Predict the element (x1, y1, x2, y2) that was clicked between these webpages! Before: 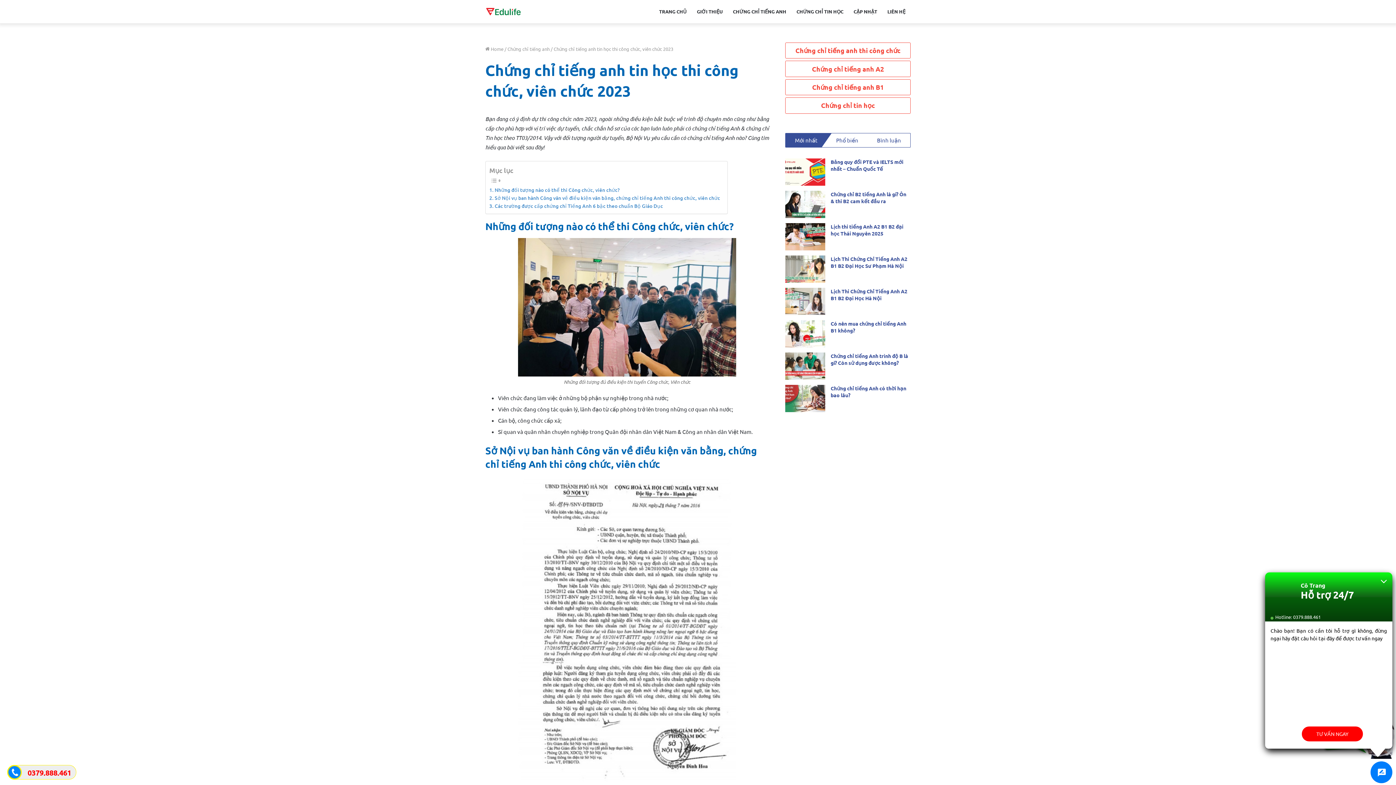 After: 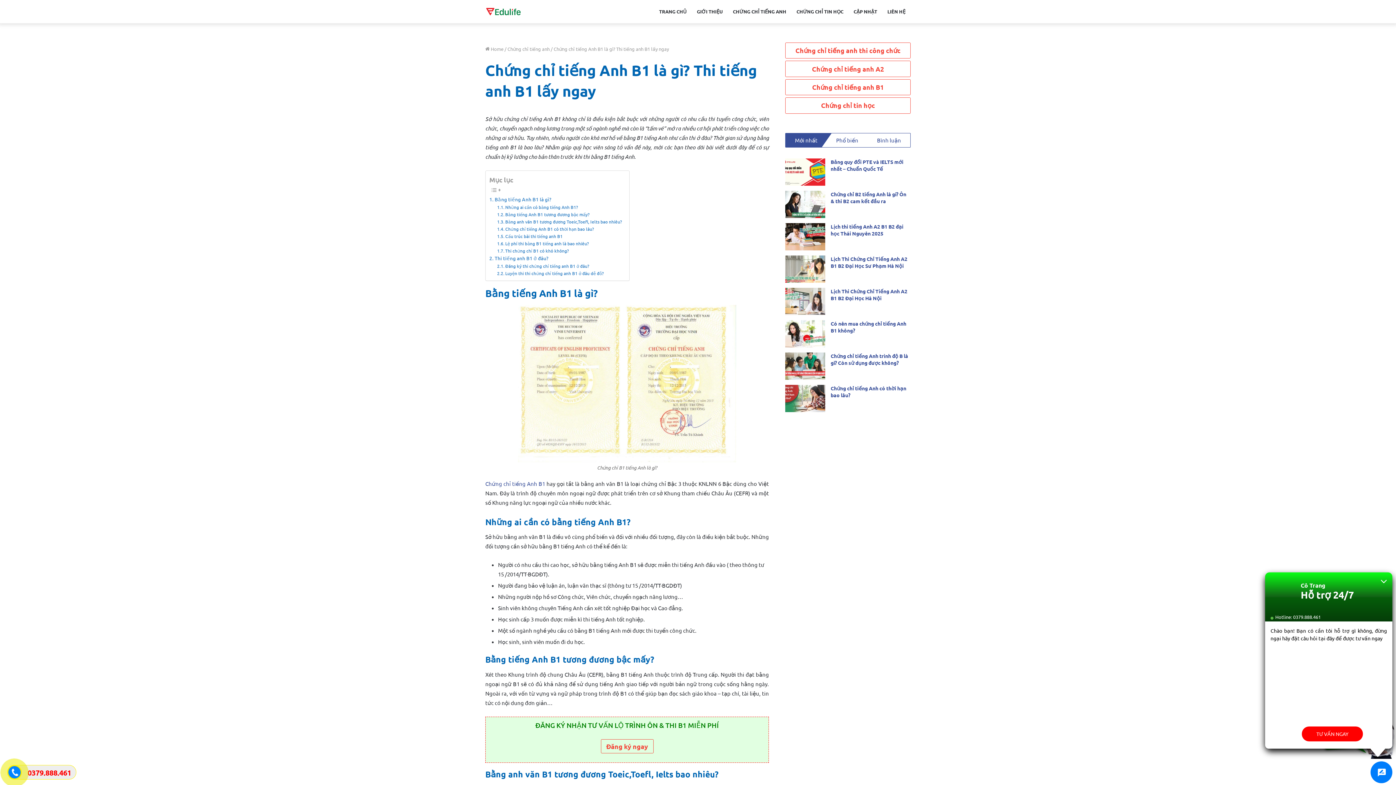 Action: label: Chứng chỉ tiếng anh B1 bbox: (785, 79, 910, 95)